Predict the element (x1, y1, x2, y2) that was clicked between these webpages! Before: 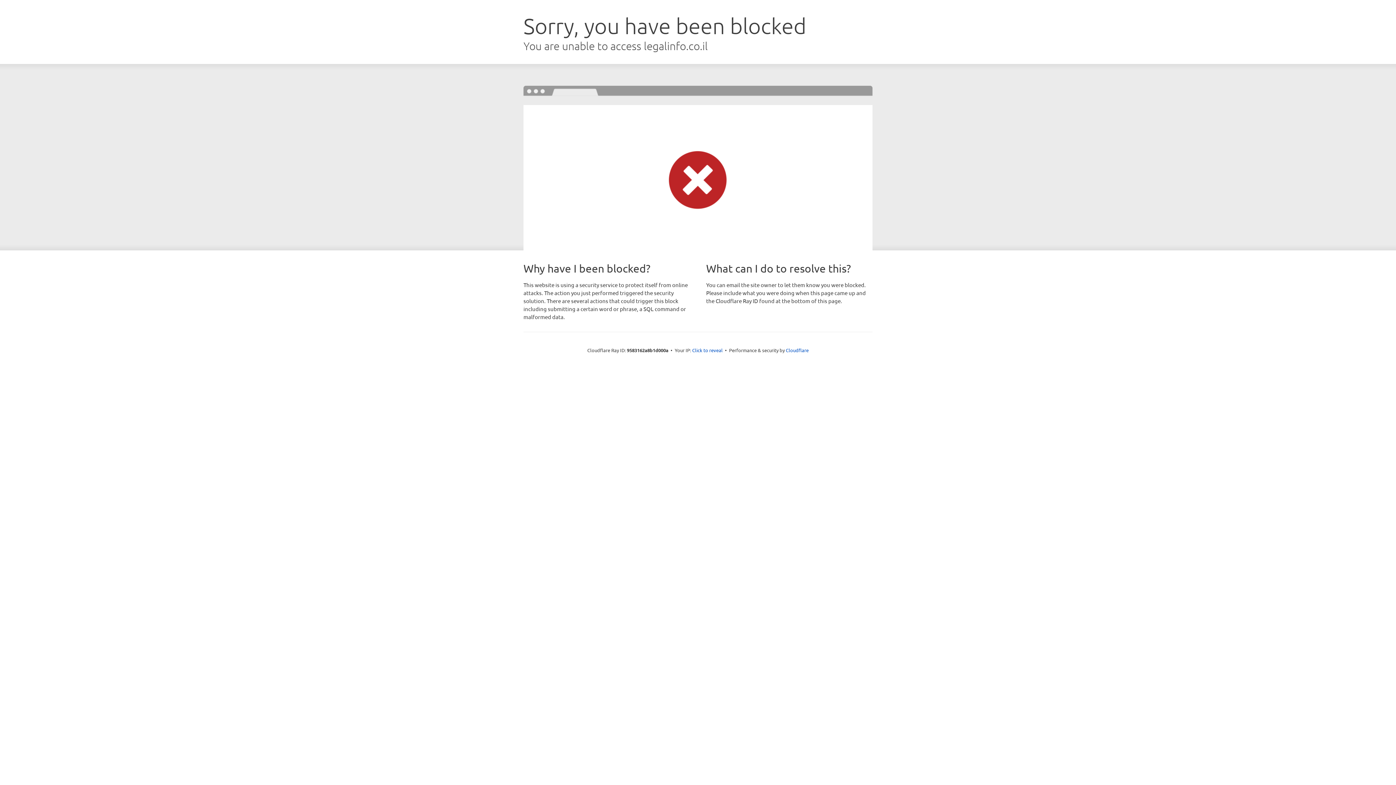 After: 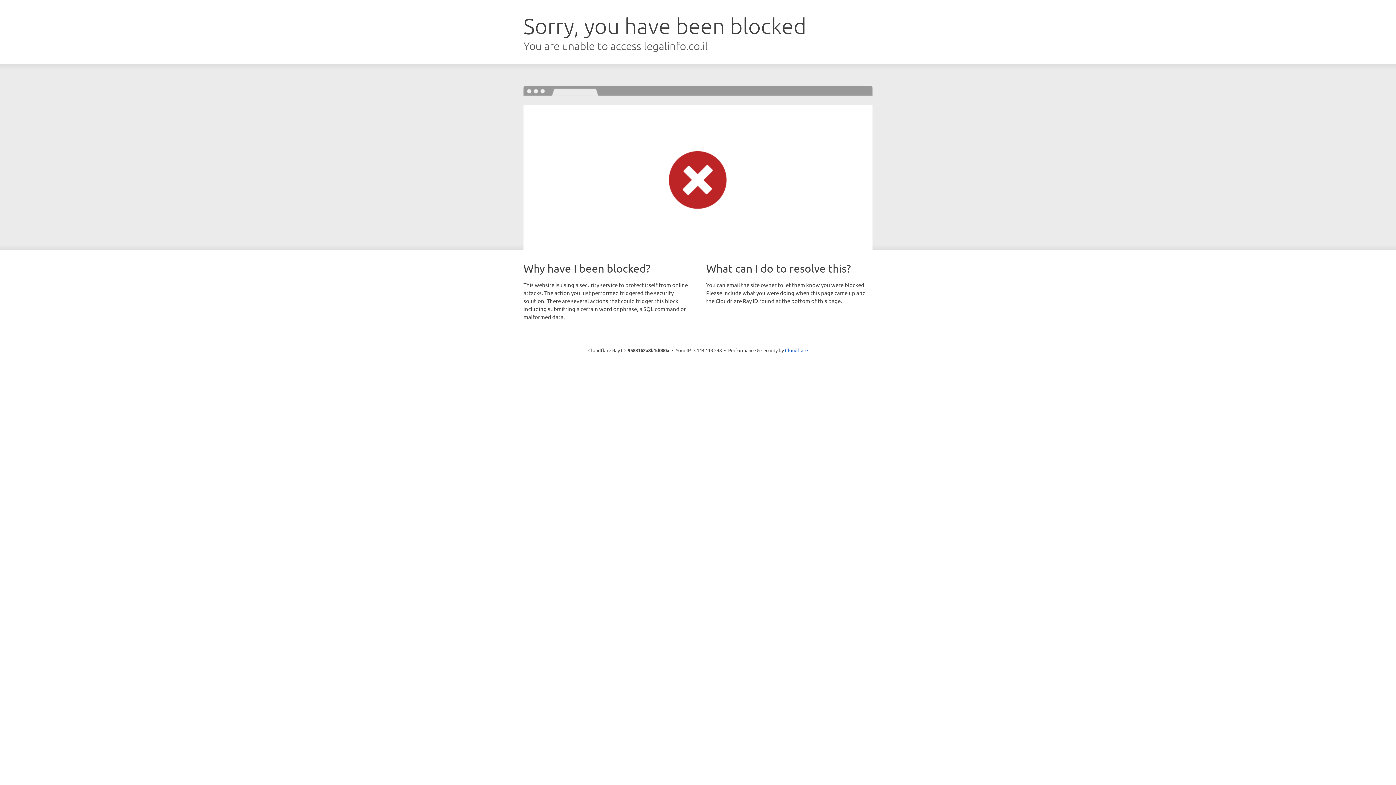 Action: label: Click to reveal bbox: (692, 346, 722, 353)